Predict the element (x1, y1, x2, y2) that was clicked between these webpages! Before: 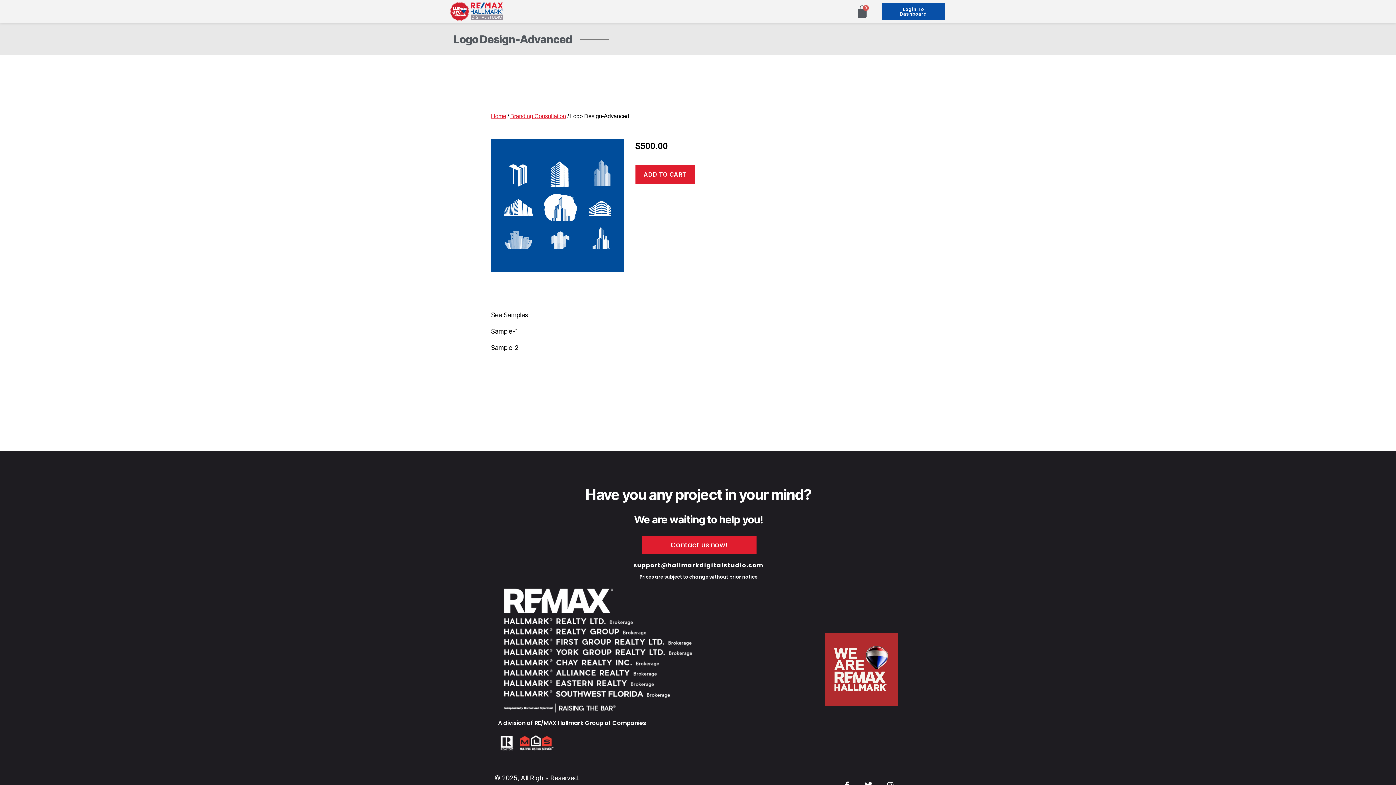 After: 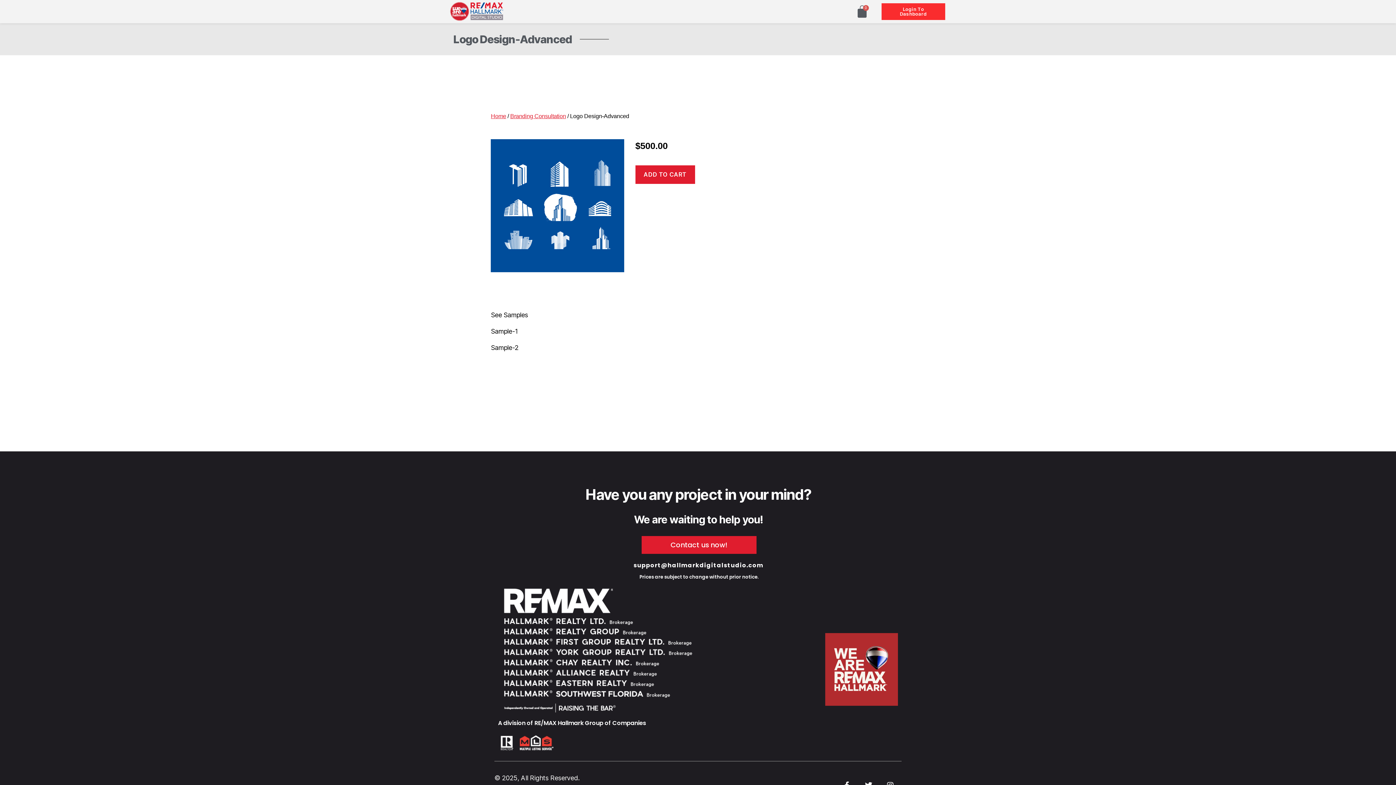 Action: bbox: (881, 3, 945, 20) label: Login To Dashboard